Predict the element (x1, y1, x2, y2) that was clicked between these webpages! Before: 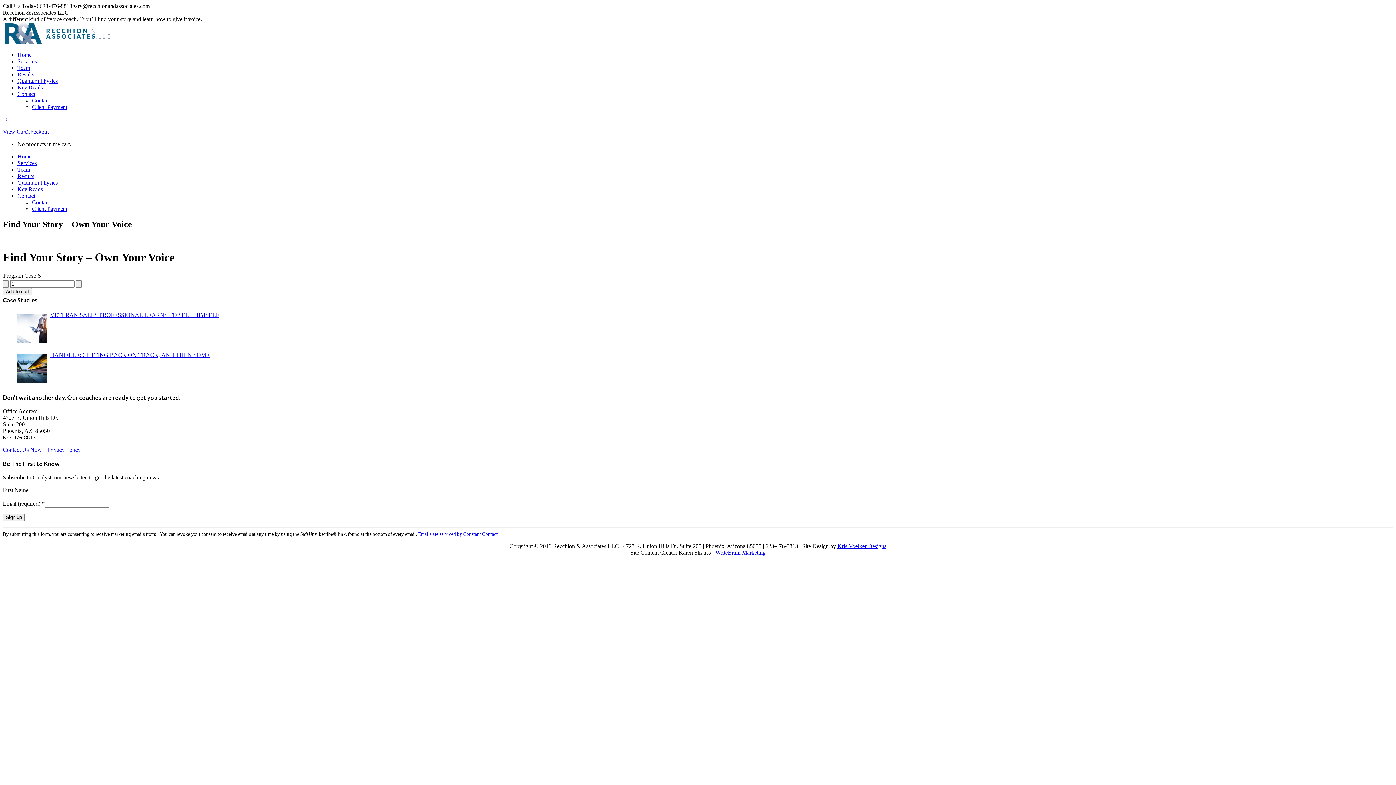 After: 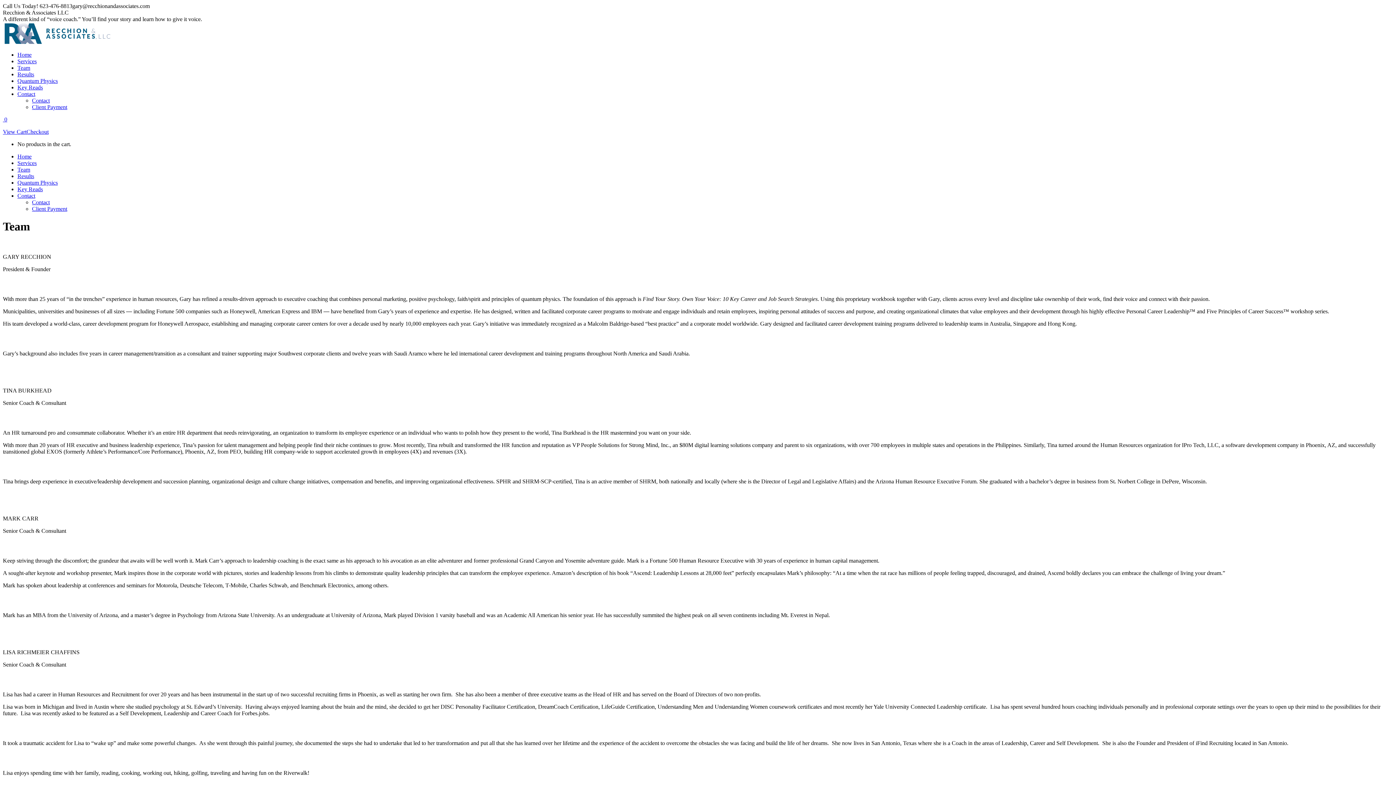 Action: label: Team bbox: (17, 166, 30, 172)